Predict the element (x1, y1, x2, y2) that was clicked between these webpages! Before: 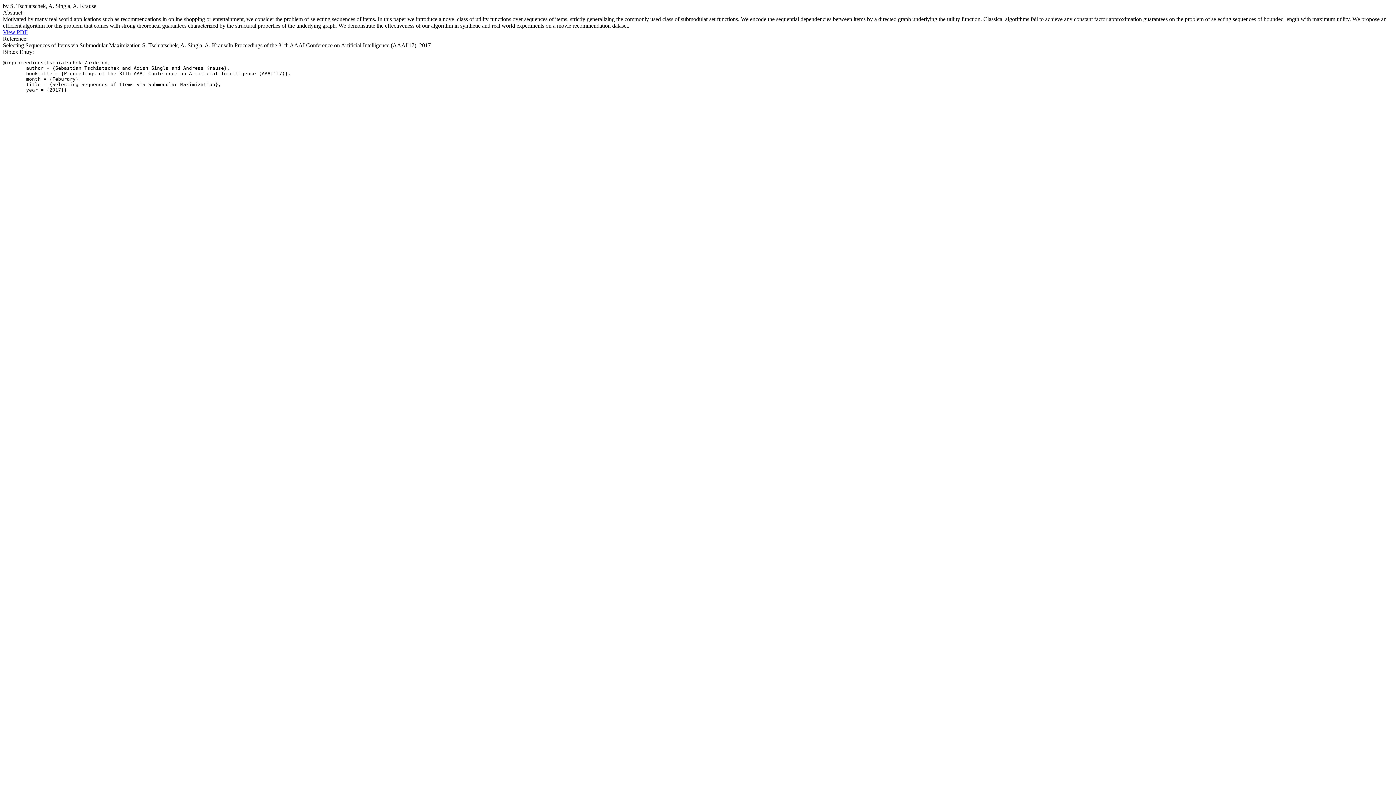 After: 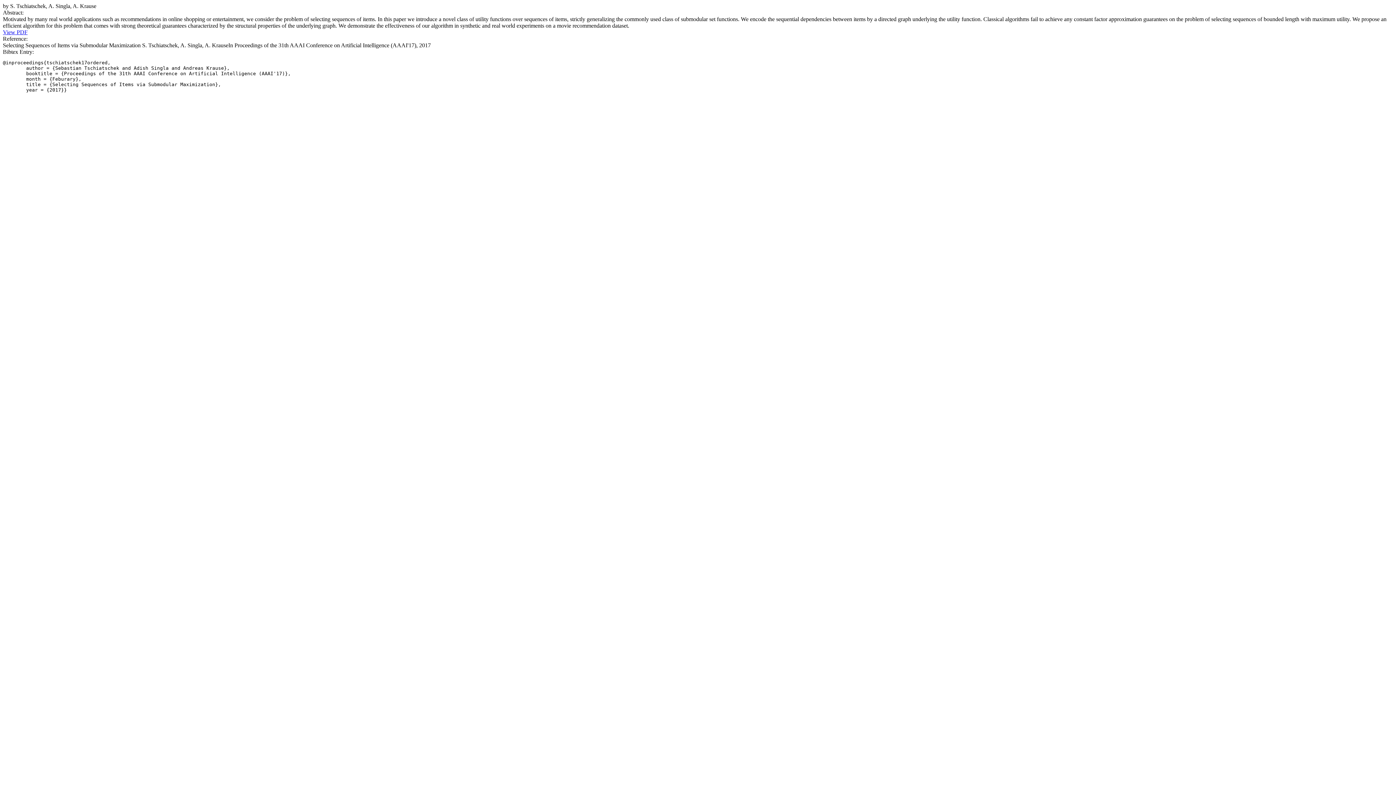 Action: bbox: (2, 29, 27, 35) label: View PDF